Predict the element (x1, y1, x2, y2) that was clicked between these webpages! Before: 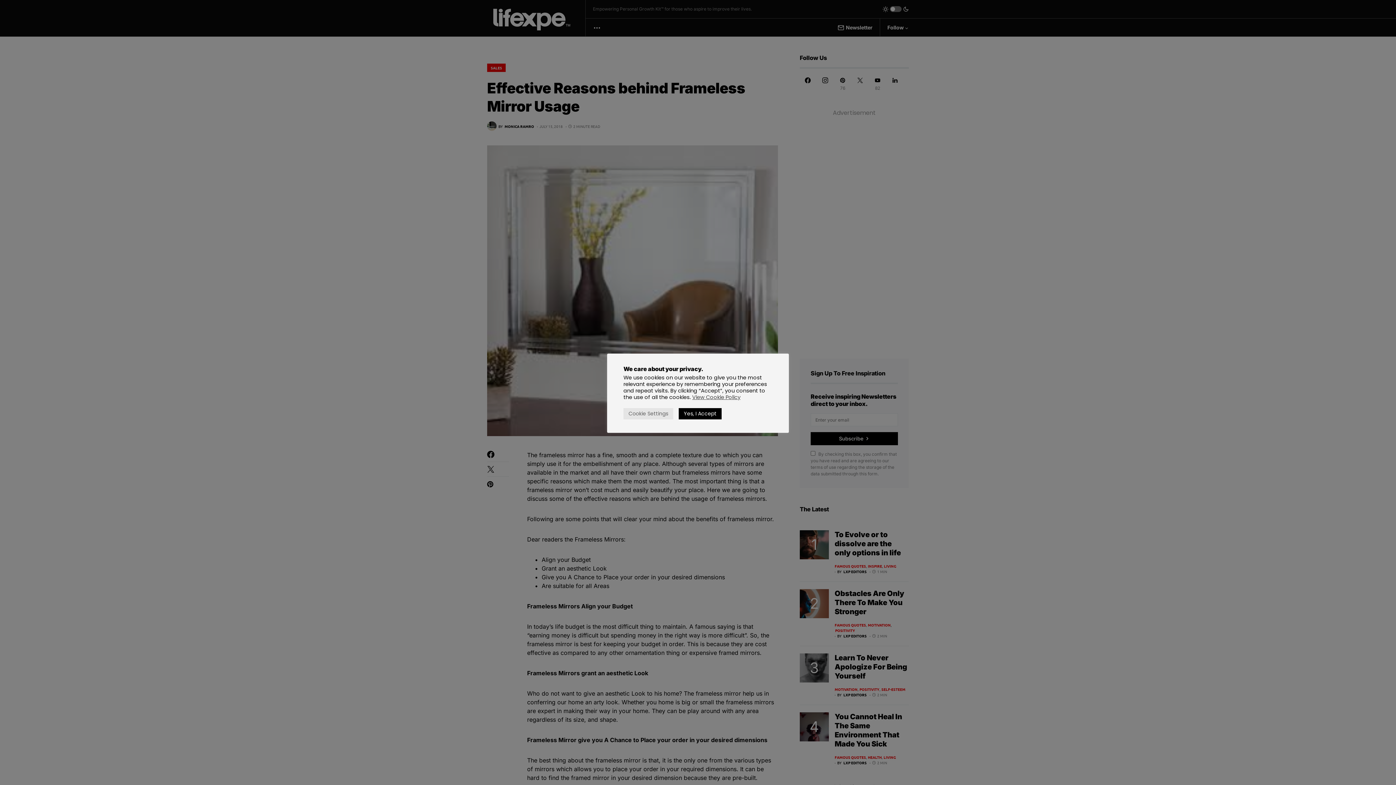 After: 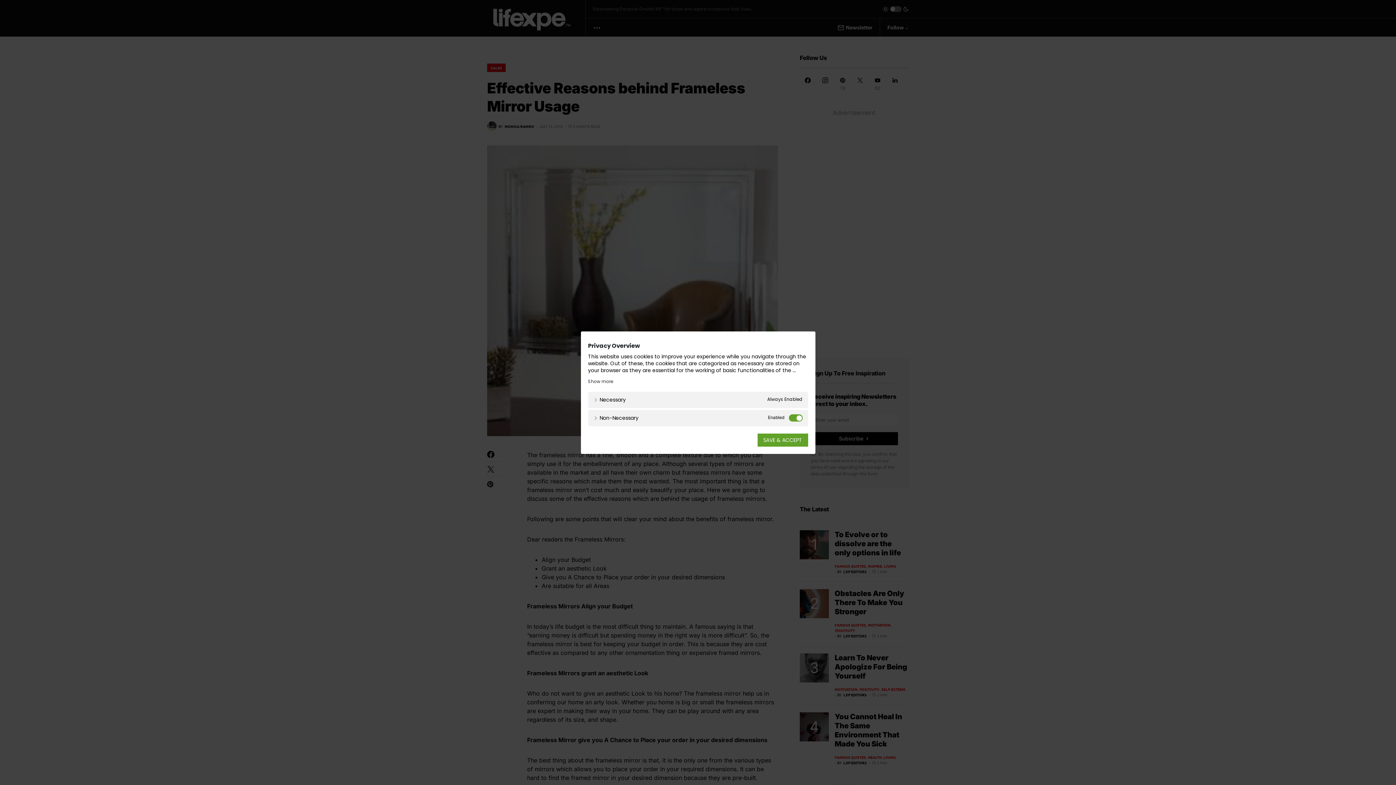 Action: label: Cookie Settings bbox: (623, 408, 673, 419)